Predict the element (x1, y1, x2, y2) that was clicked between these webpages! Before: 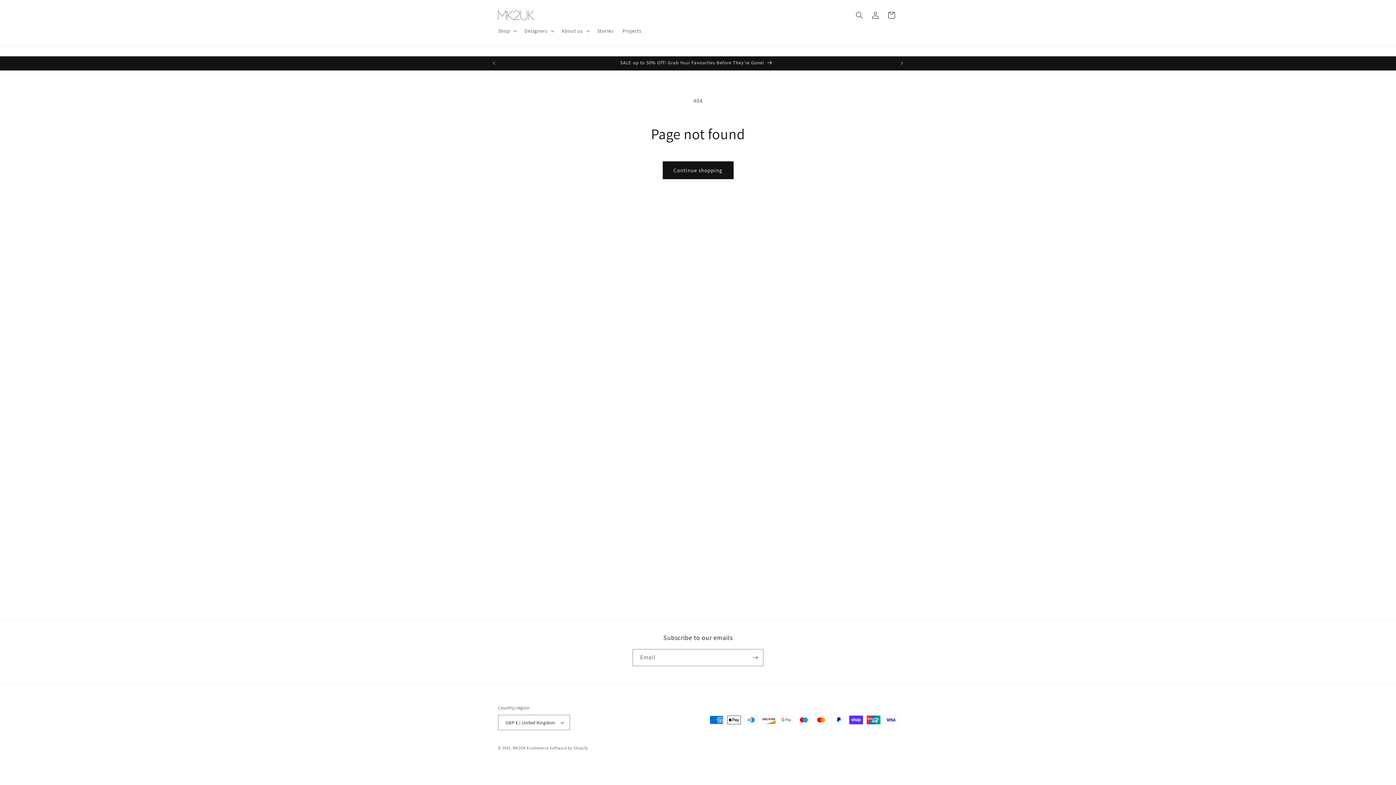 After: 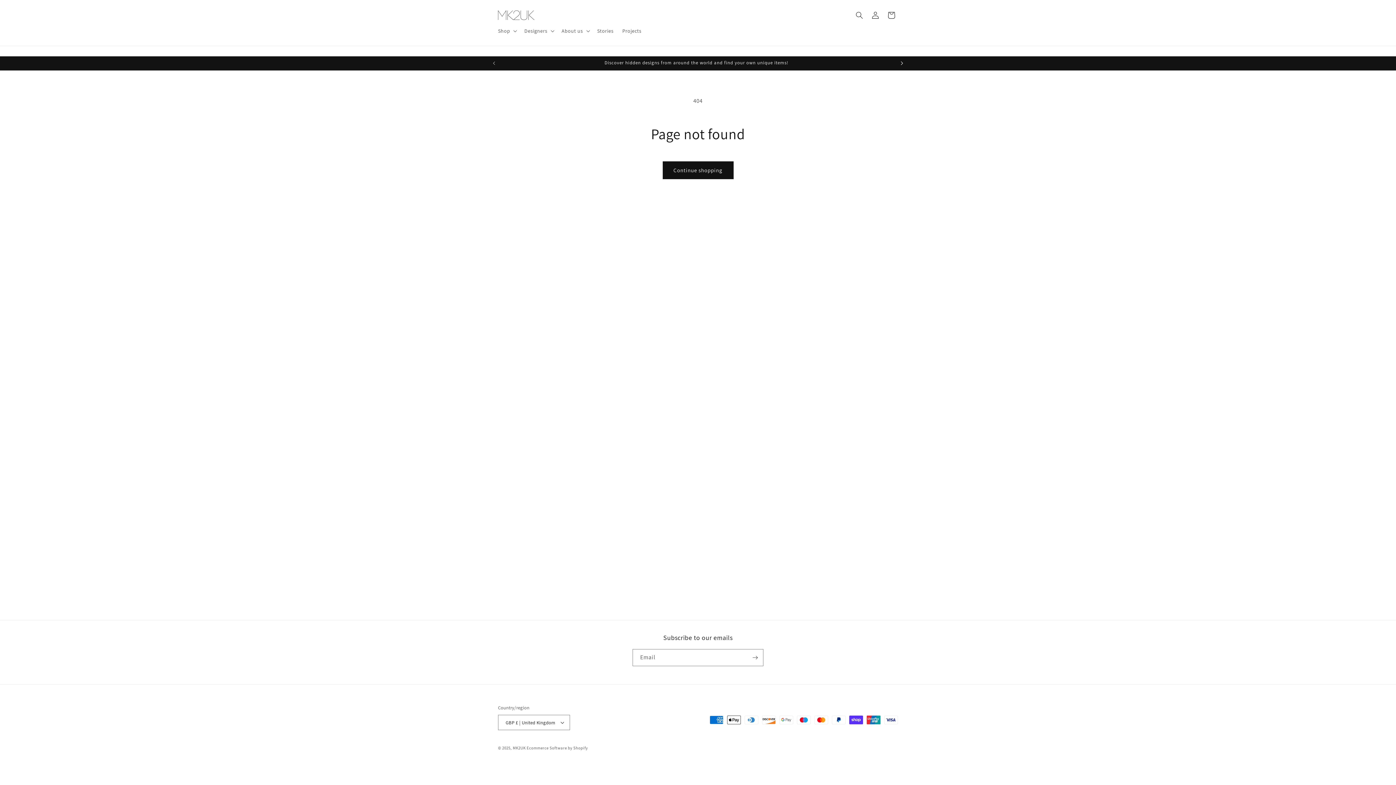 Action: bbox: (894, 56, 910, 70) label: Next announcement